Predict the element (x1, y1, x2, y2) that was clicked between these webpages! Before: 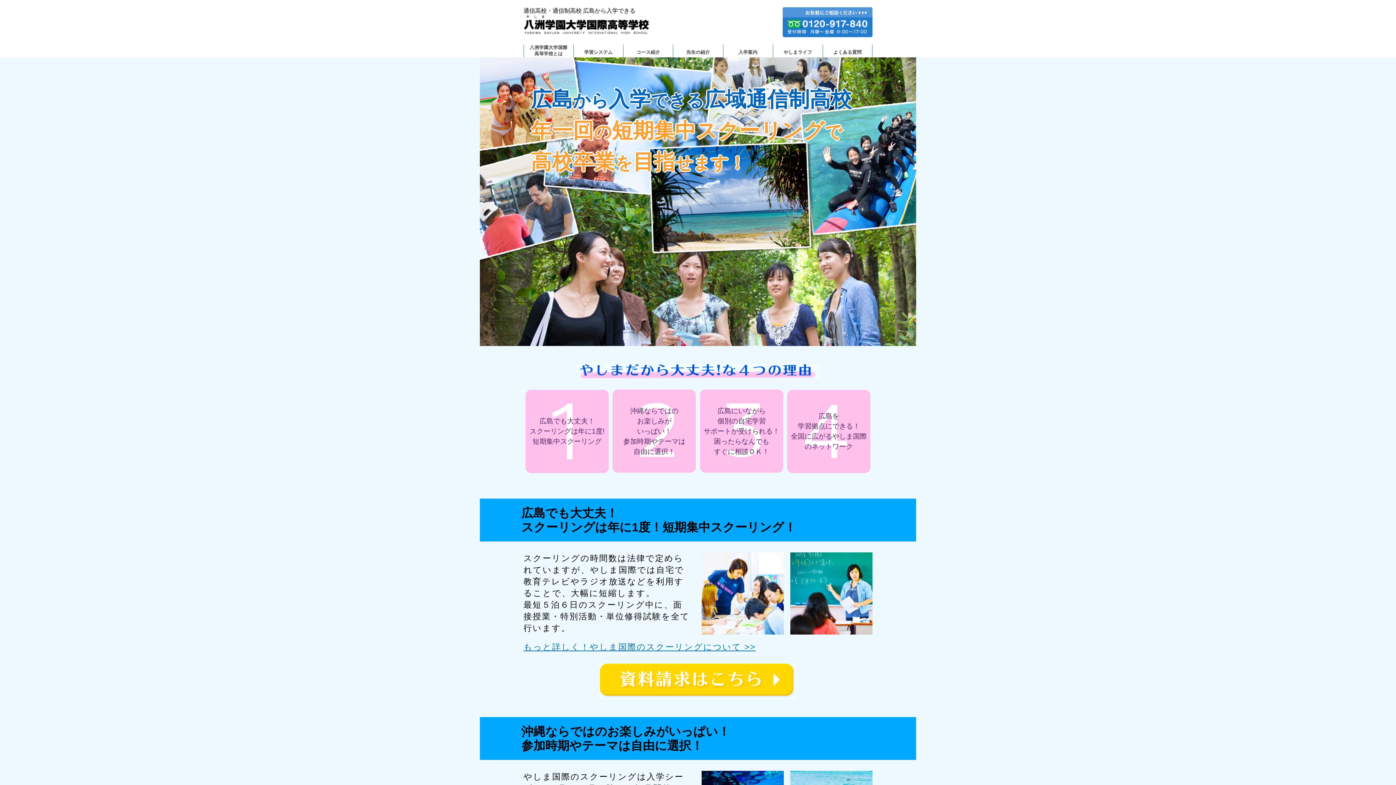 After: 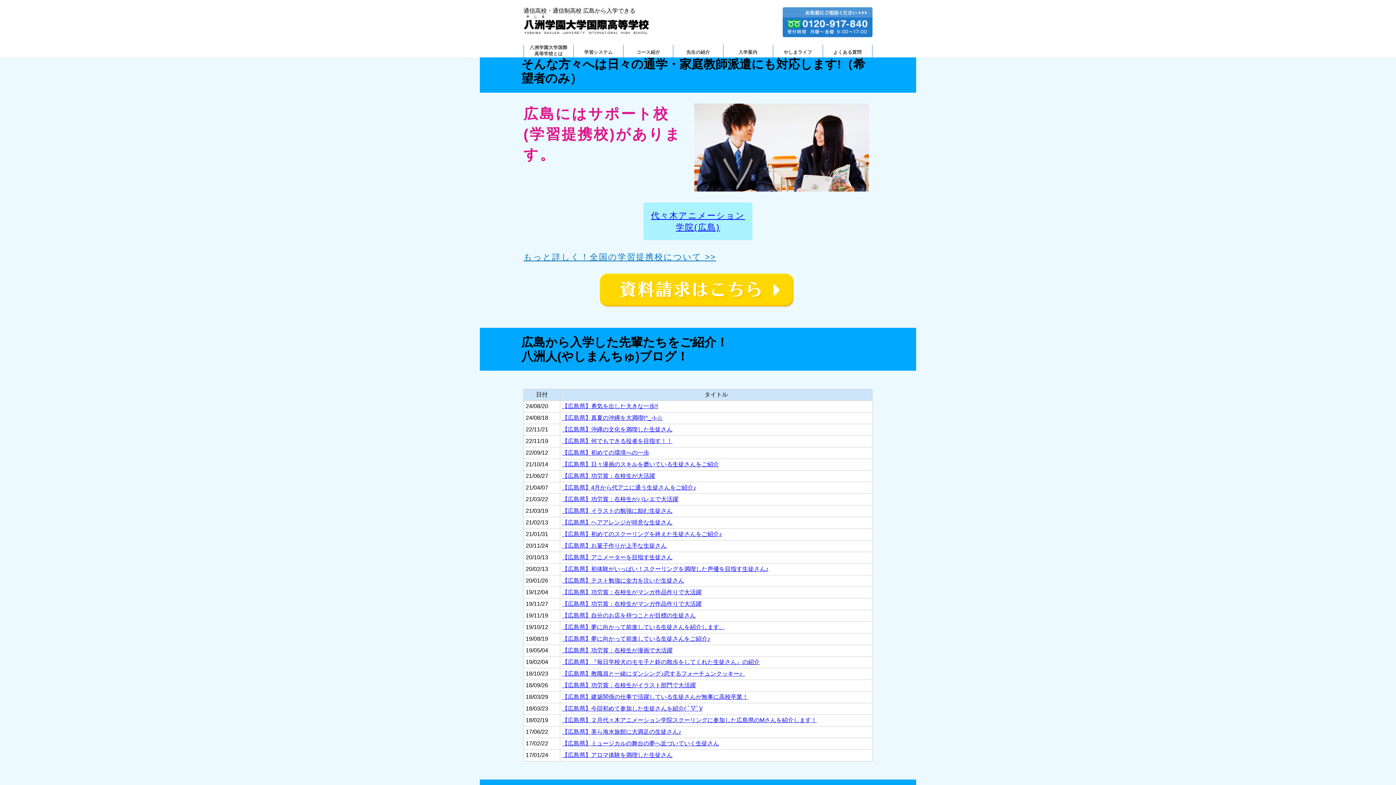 Action: label: 広島を
学習拠点にできる！
全国に広がるやしま国際のネットワーク bbox: (787, 389, 870, 473)